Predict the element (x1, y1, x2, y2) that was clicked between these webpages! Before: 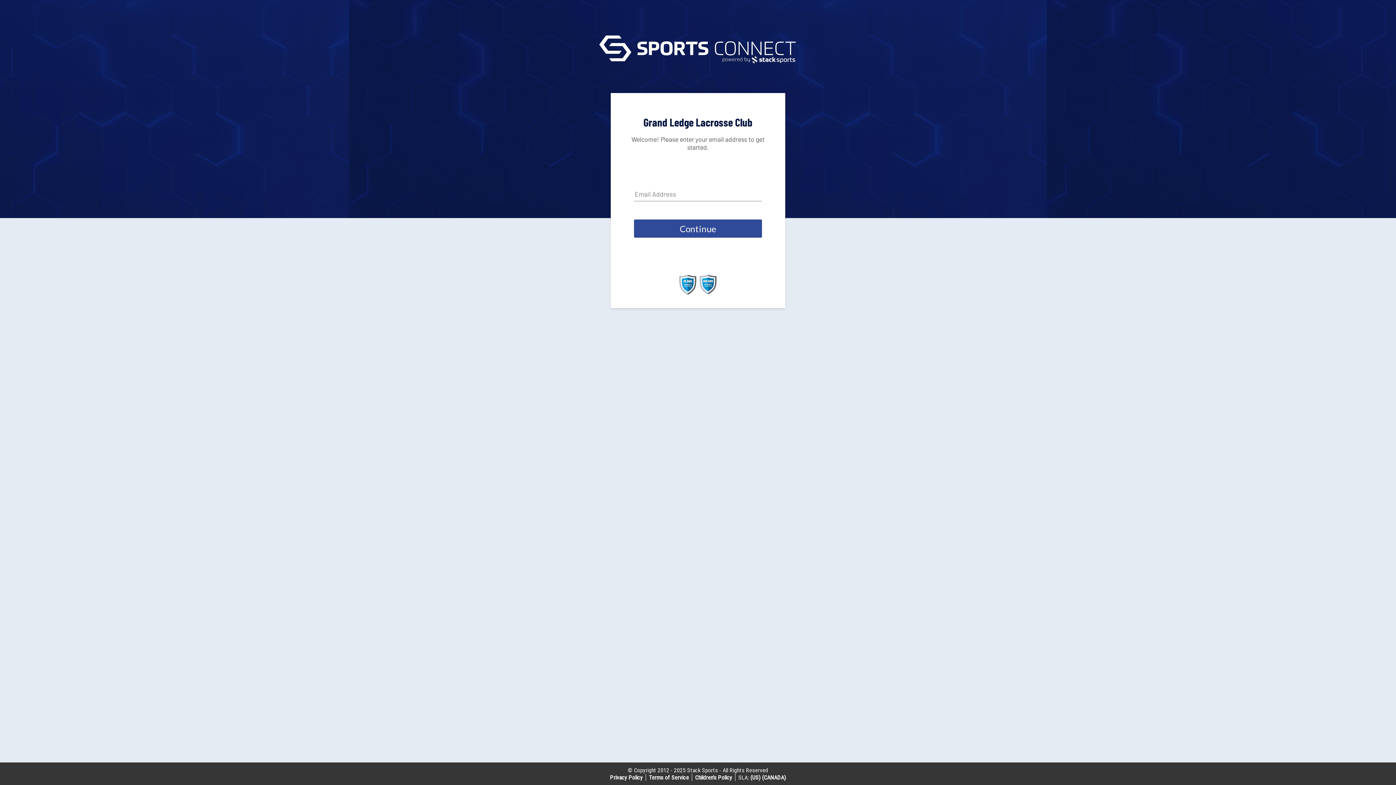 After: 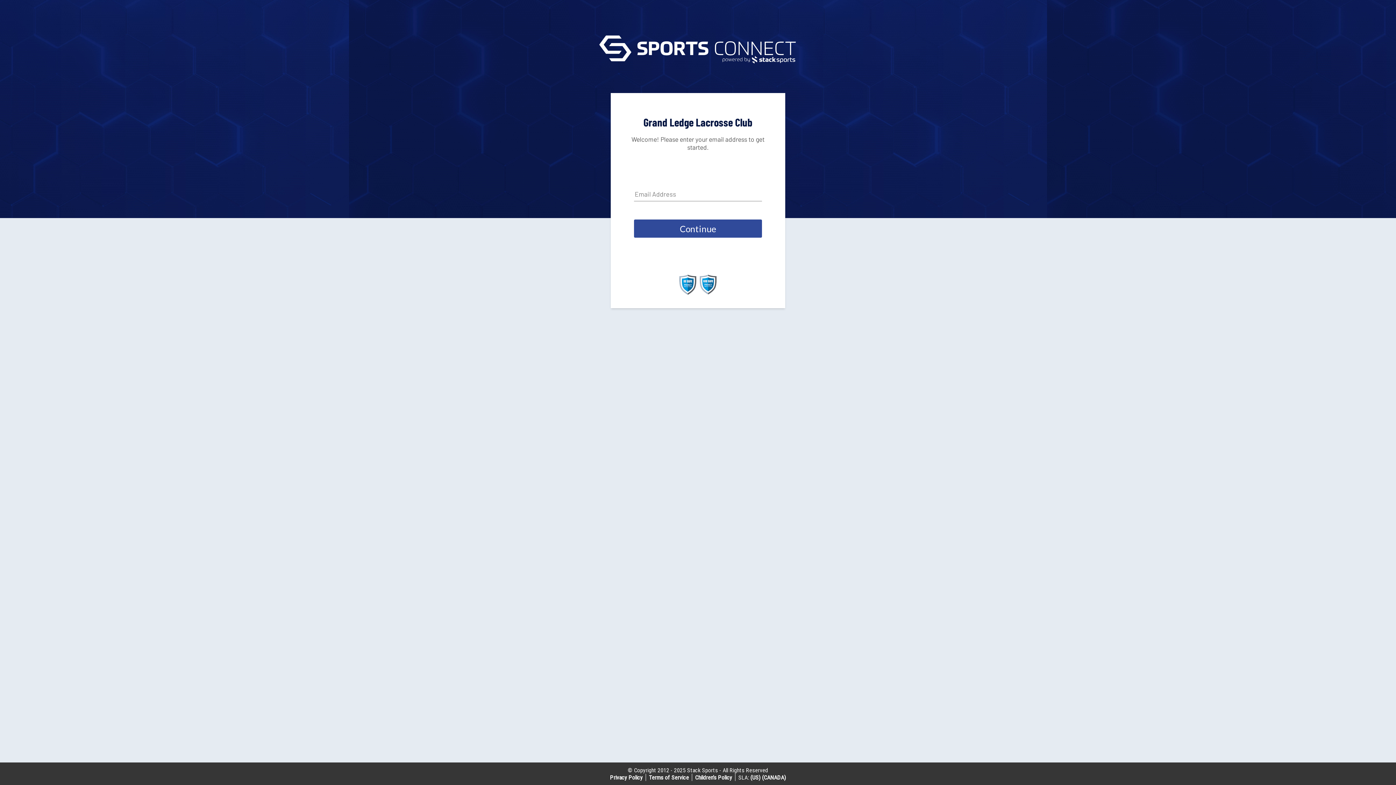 Action: bbox: (750, 774, 760, 781) label: (US)